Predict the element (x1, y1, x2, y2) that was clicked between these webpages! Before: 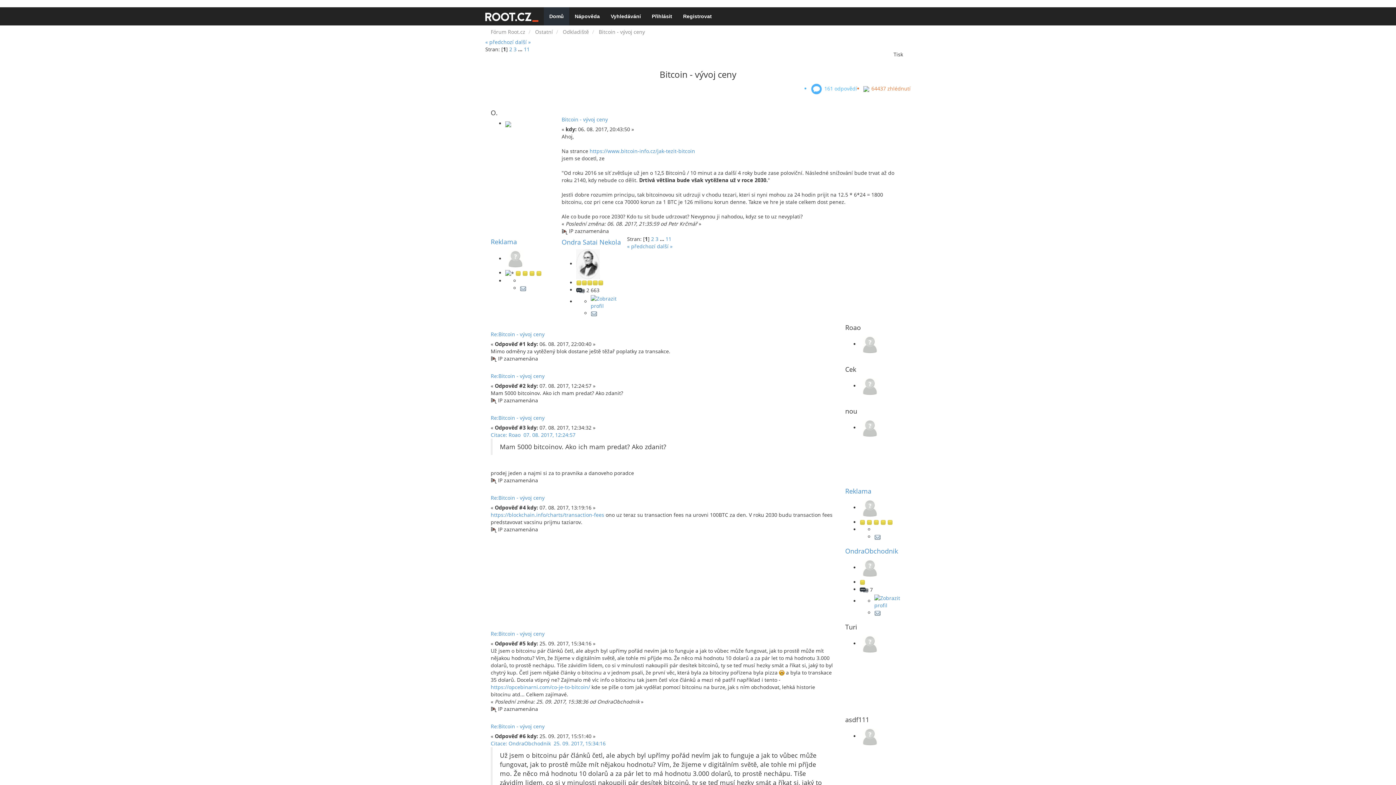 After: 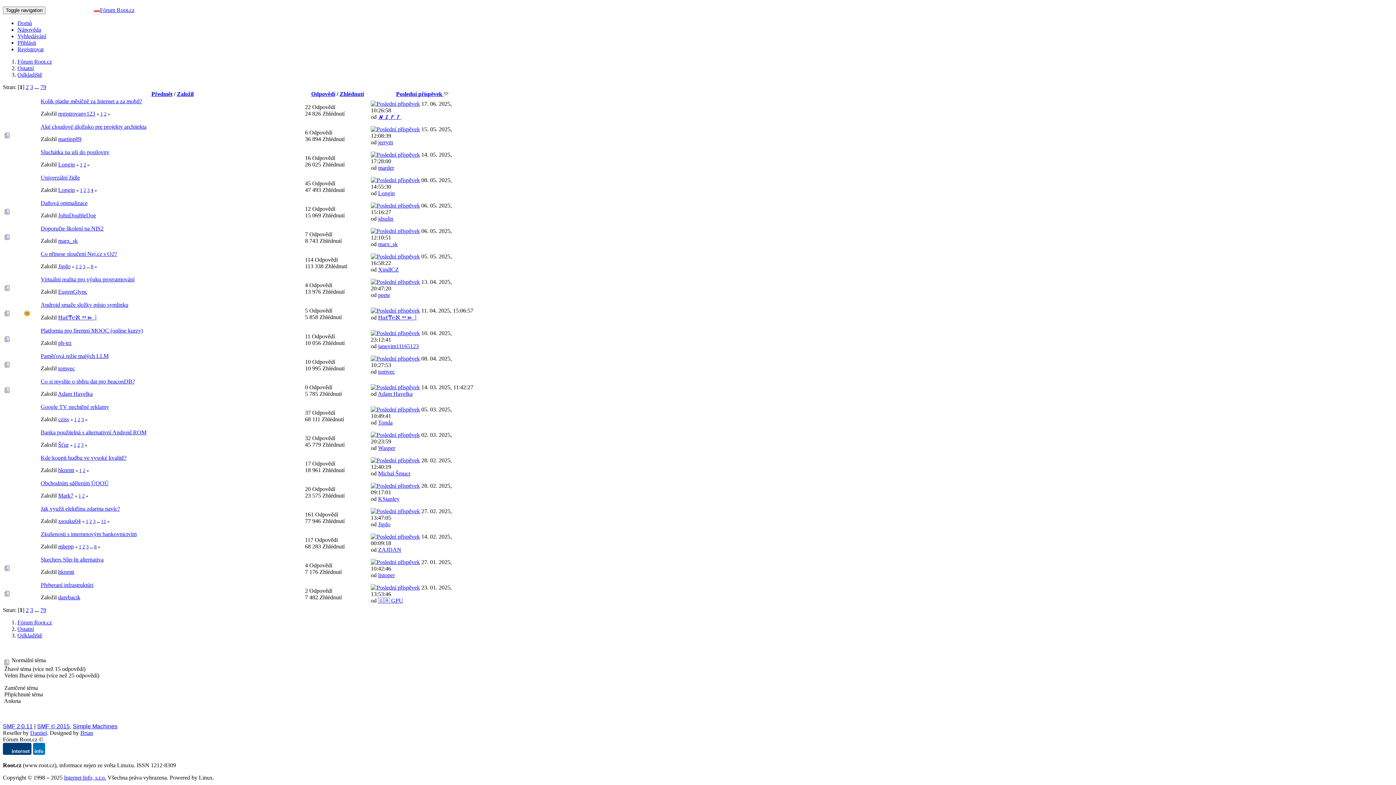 Action: bbox: (562, 28, 589, 35) label: Odkladiště